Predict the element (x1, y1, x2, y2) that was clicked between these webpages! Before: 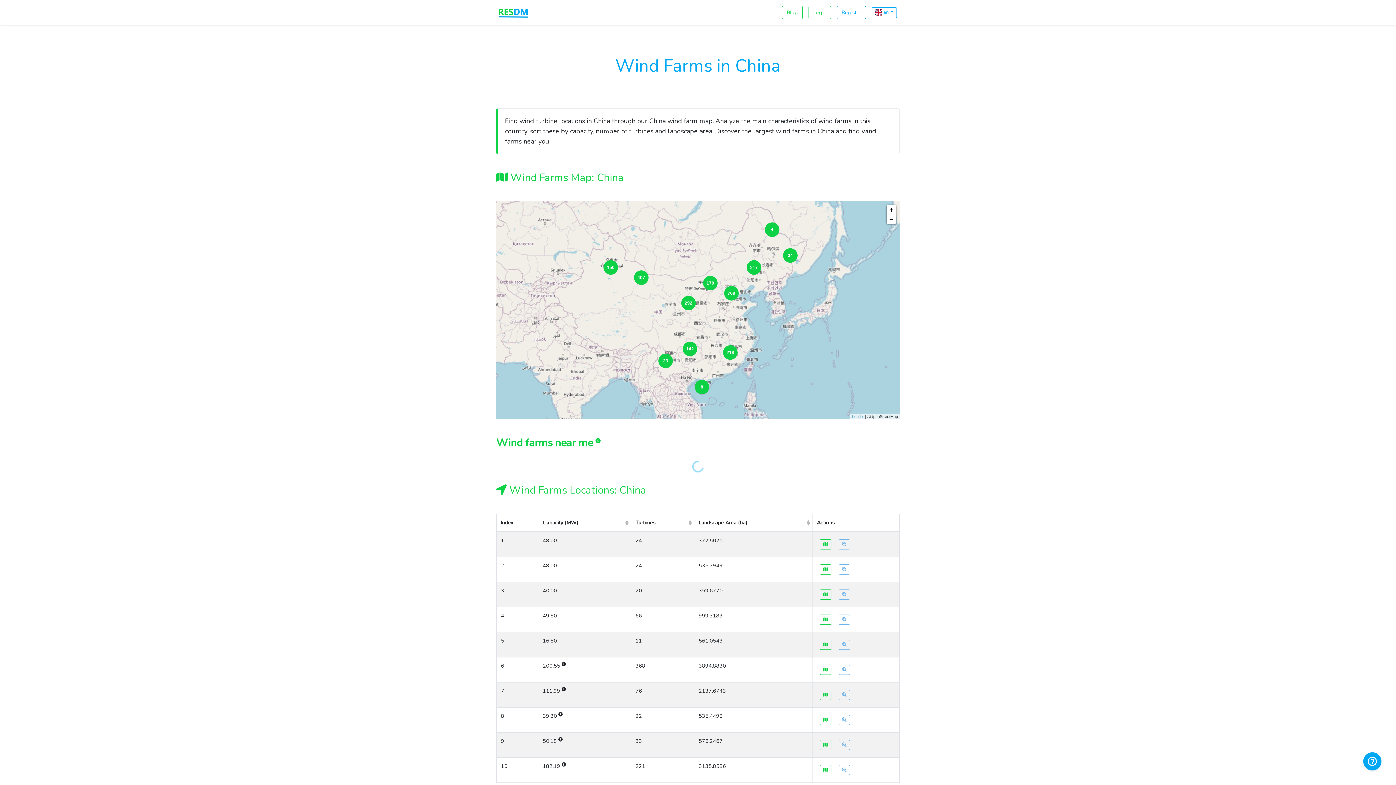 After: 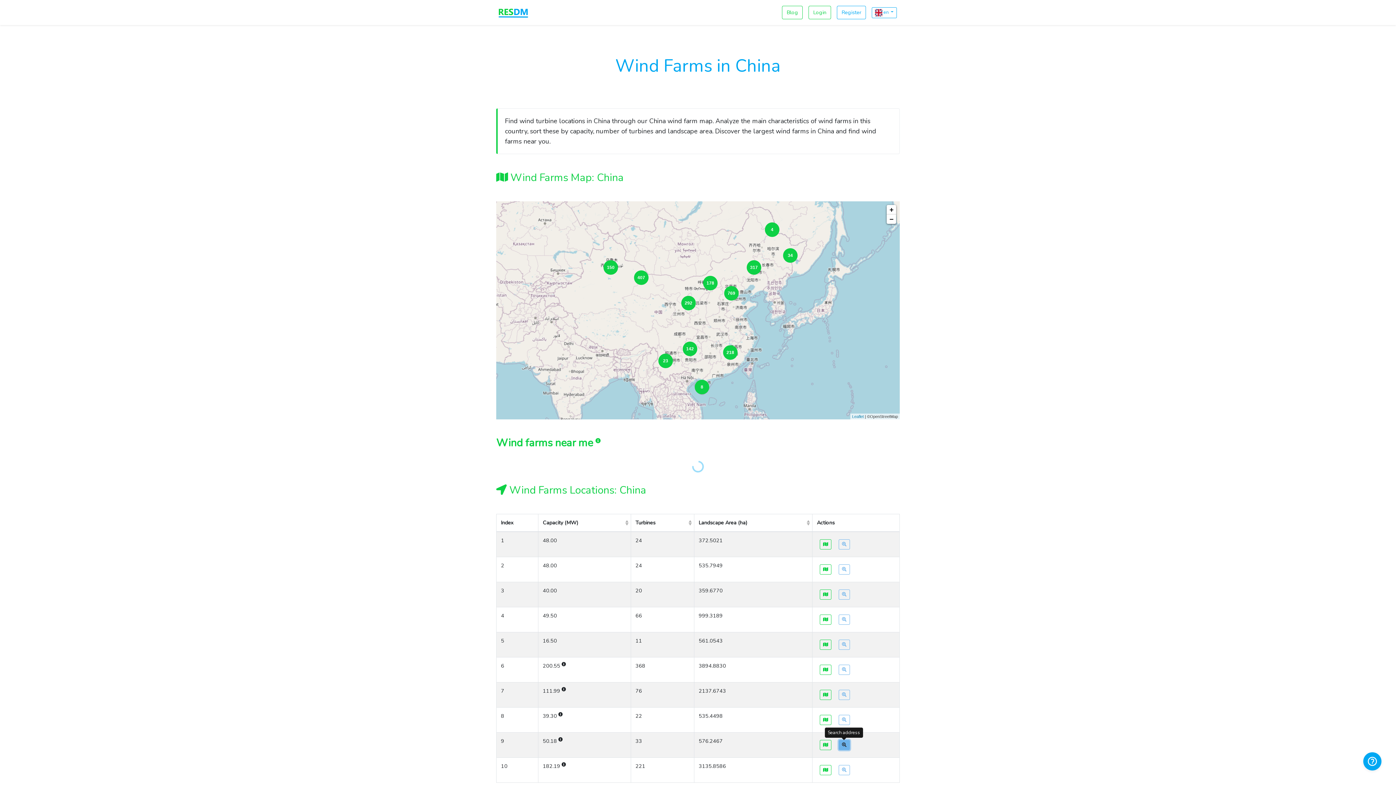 Action: bbox: (838, 741, 850, 748)